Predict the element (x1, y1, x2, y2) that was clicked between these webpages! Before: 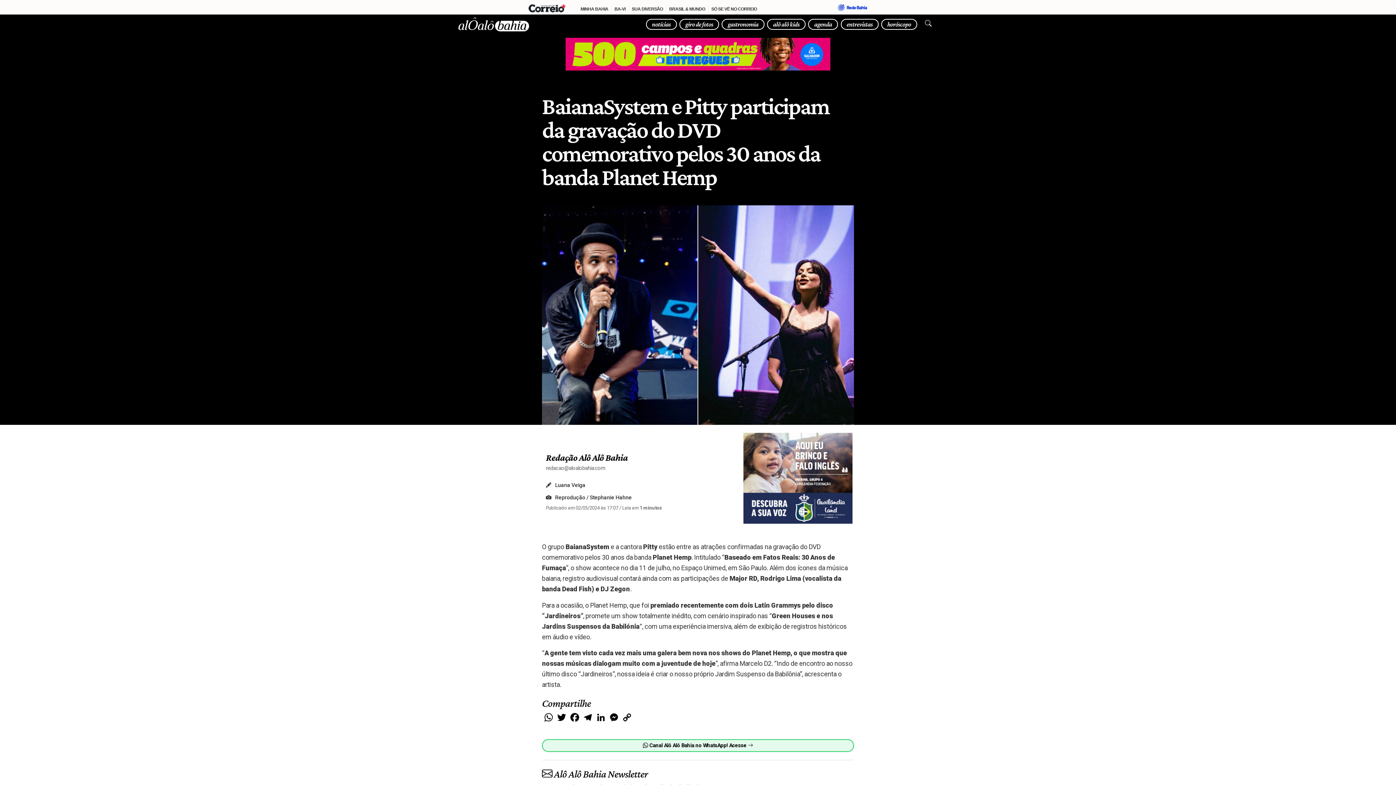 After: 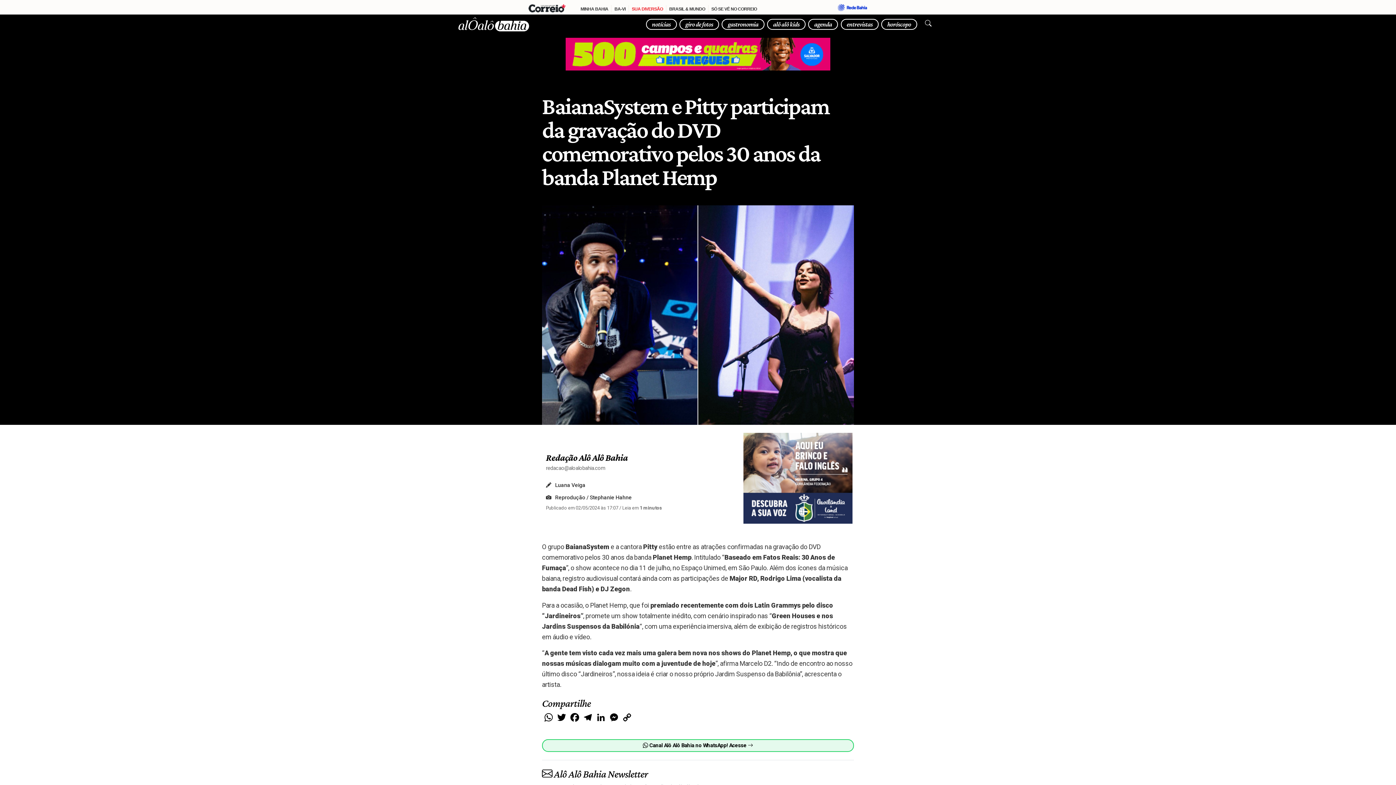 Action: label: SUA DIVERSÃO bbox: (631, 6, 663, 11)